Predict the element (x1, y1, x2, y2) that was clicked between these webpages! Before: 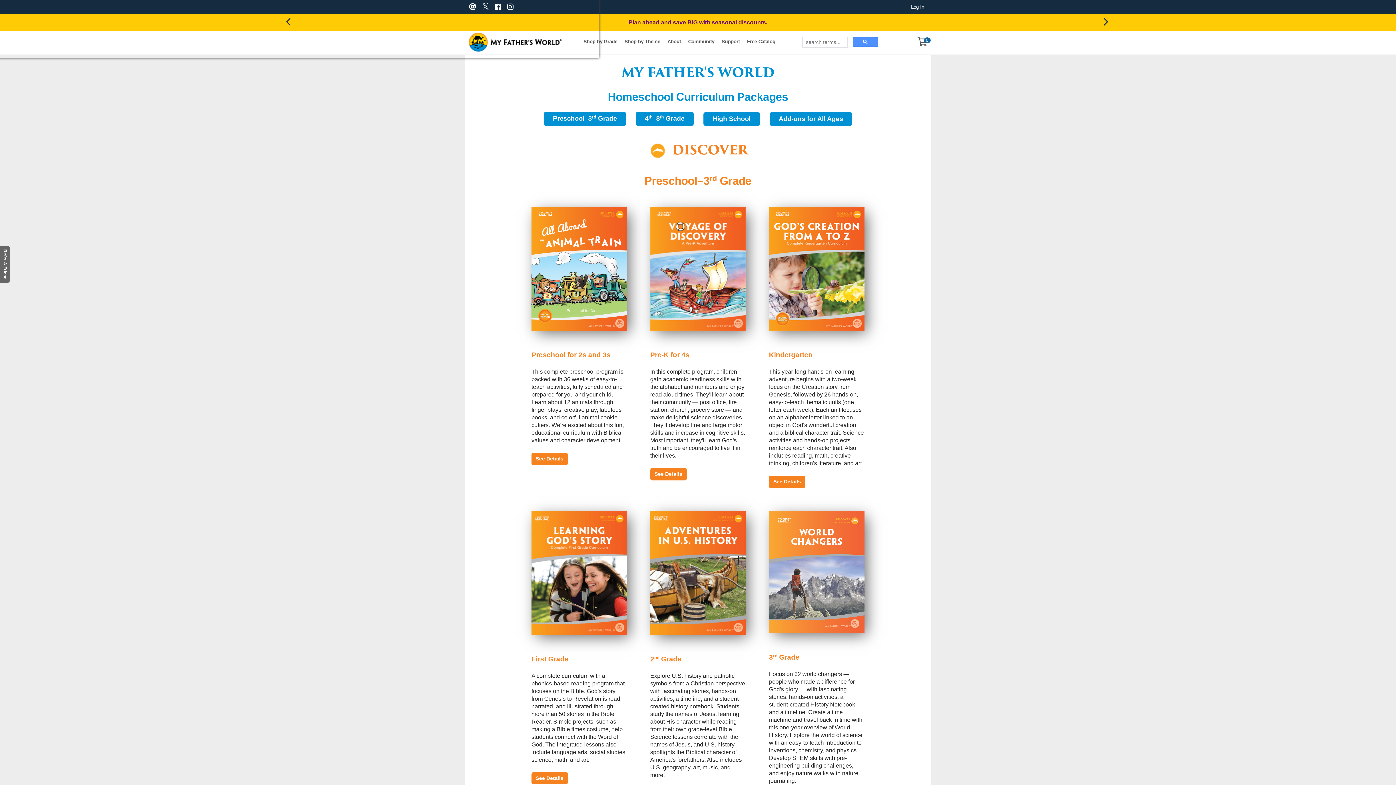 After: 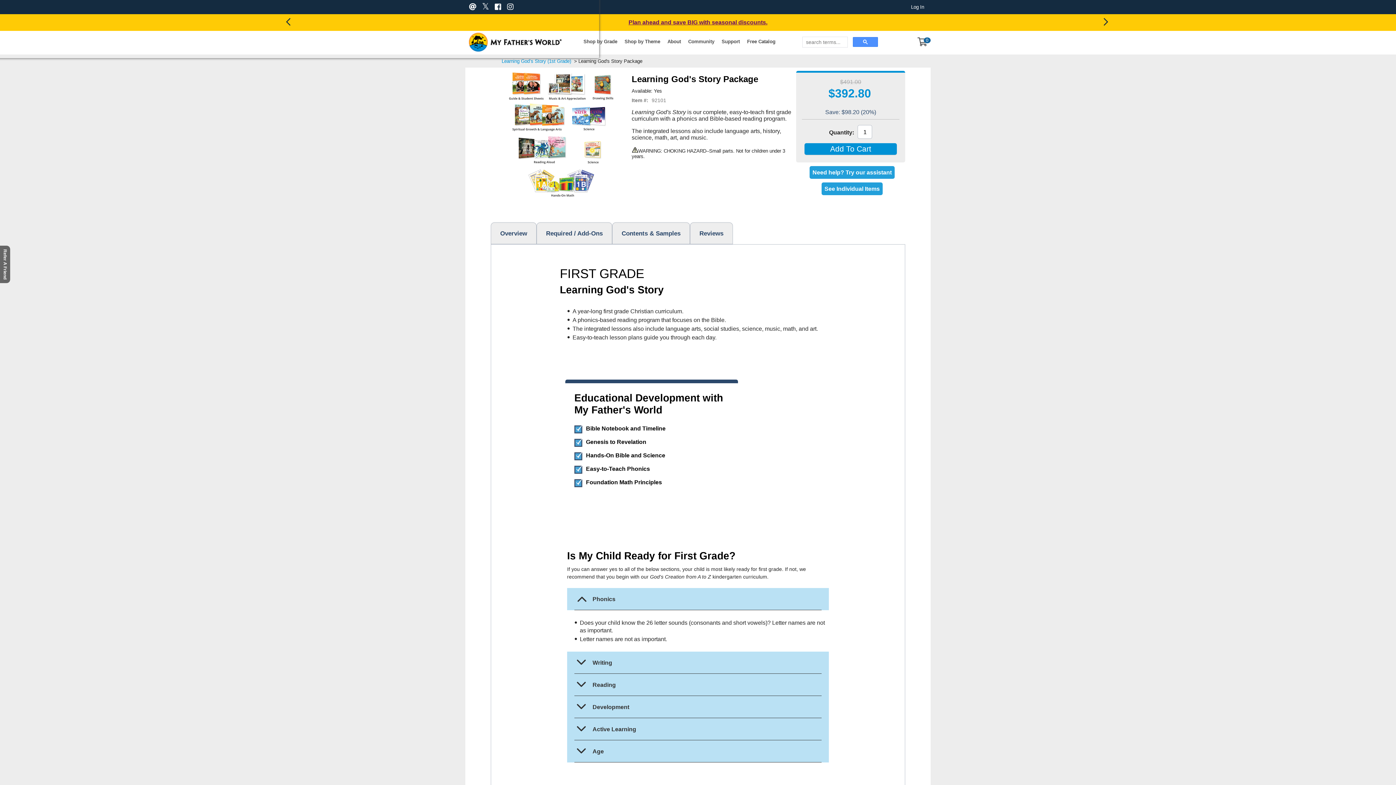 Action: bbox: (531, 575, 627, 763) label: First Grade

A complete curriculum with a phonics-based reading program that focuses on the Bible. God's story from Genesis to Revelation is read, narrated, and illustrated through more than 50 stories in the Bible Reader. Simple projects, such as making a Bible times costume, help students connect with the Word of God. The integrated lessons also include language arts, social studies, science, math, and art.